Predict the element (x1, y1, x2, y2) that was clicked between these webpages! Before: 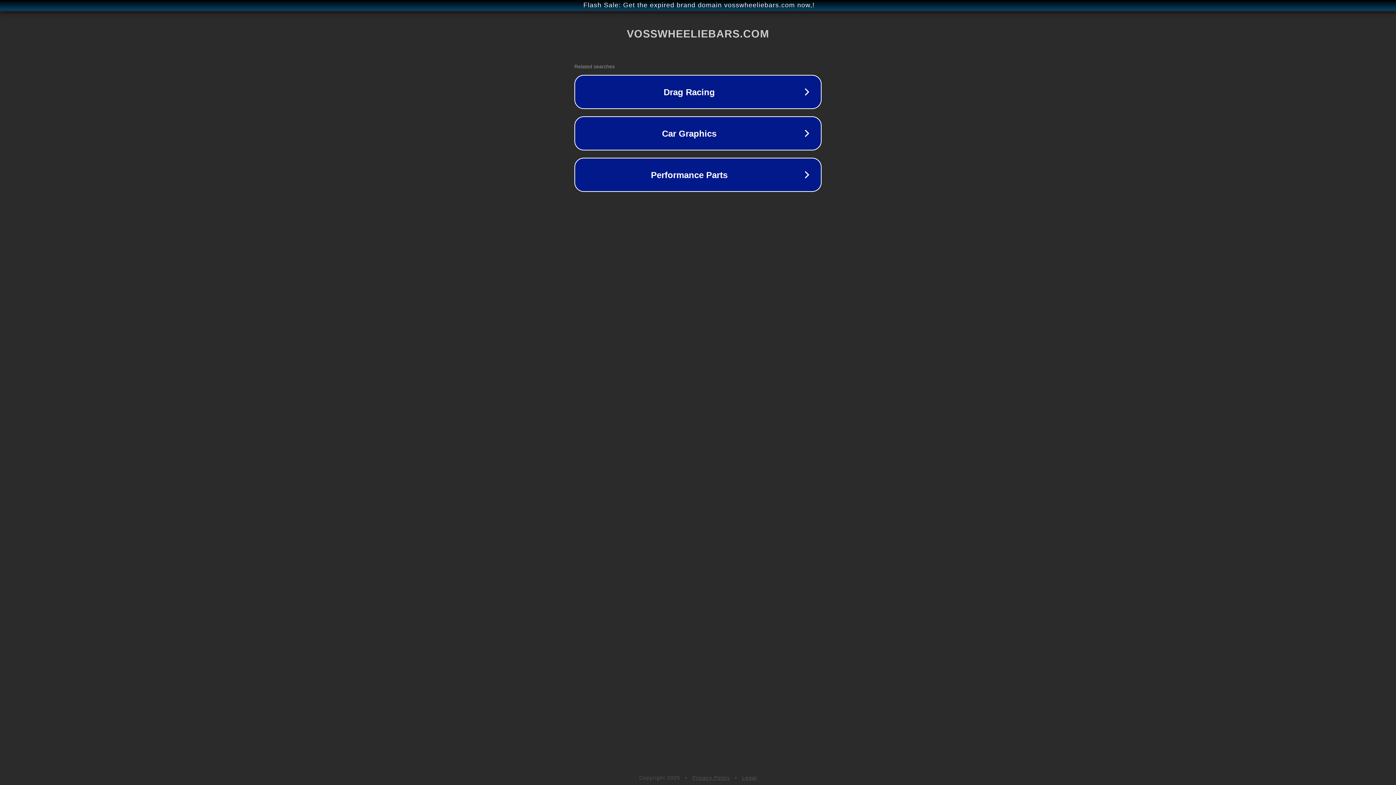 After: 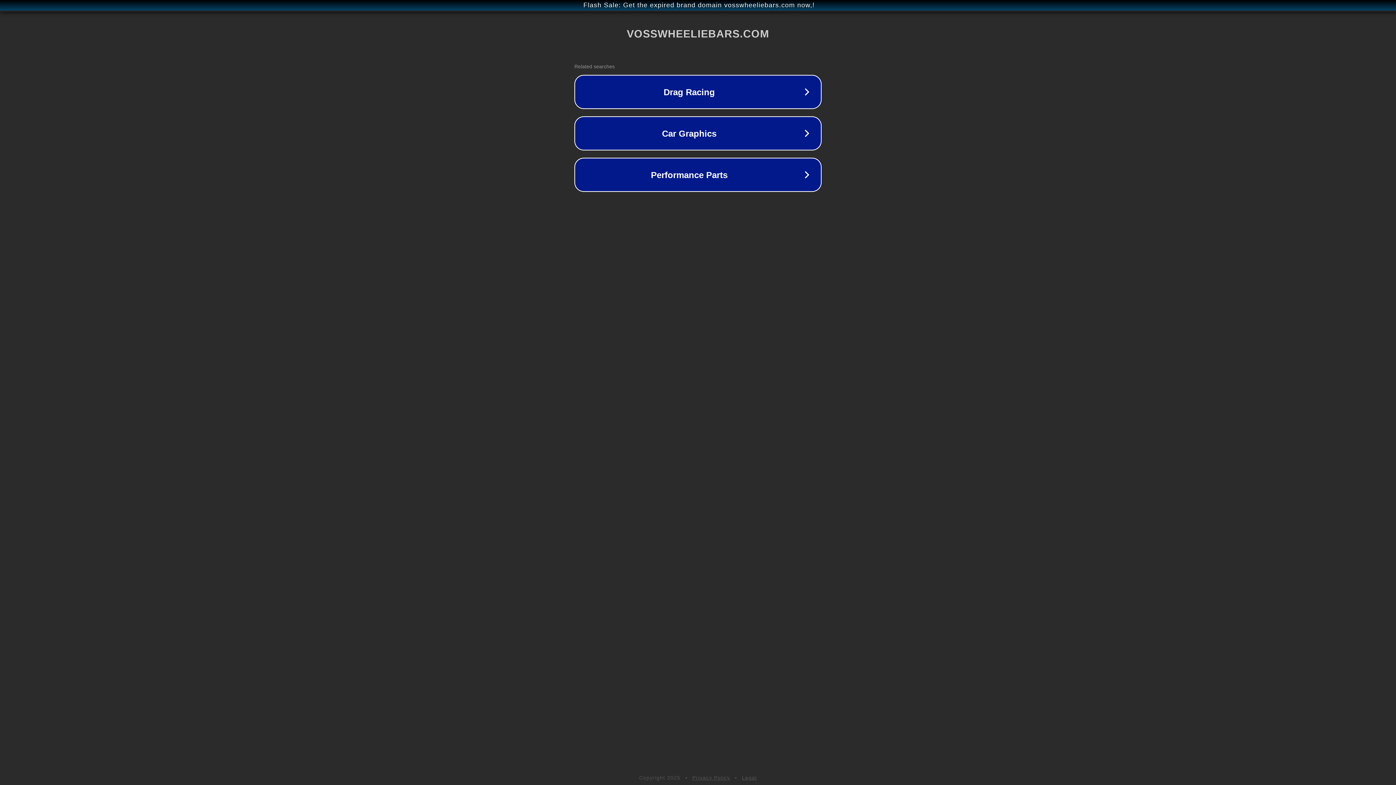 Action: label: Privacy Policy bbox: (692, 775, 730, 781)